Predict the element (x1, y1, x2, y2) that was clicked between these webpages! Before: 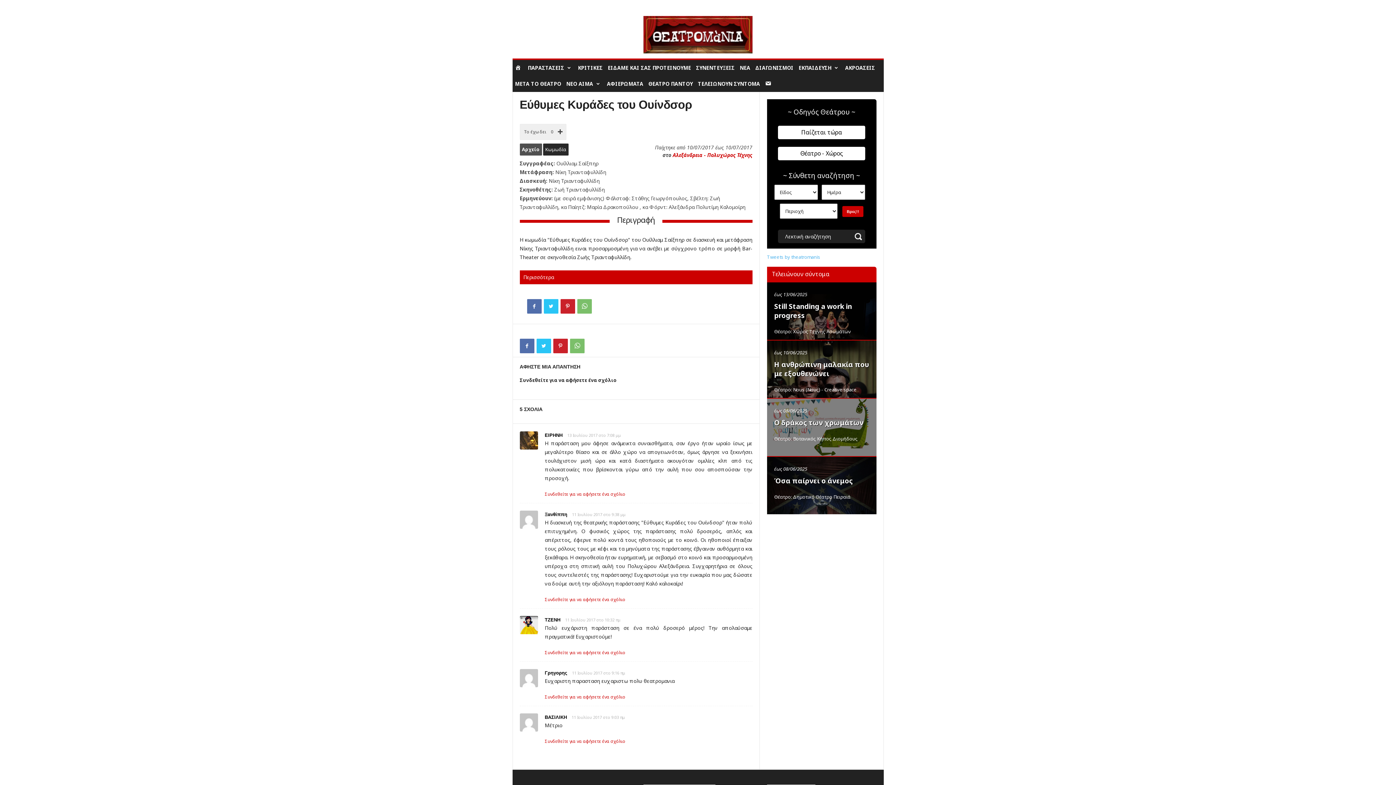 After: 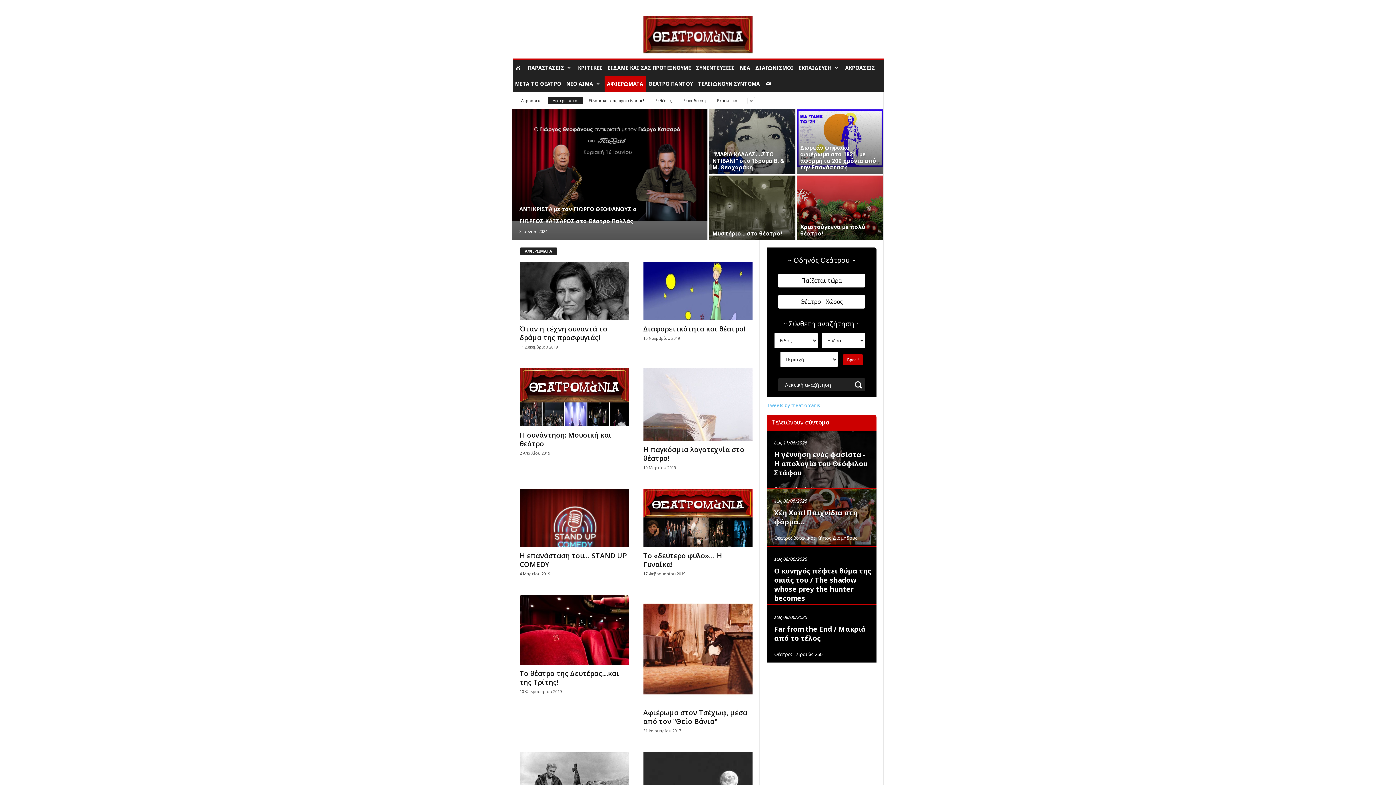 Action: bbox: (604, 76, 646, 92) label: ΑΦΙΕΡΩΜΑΤΑ